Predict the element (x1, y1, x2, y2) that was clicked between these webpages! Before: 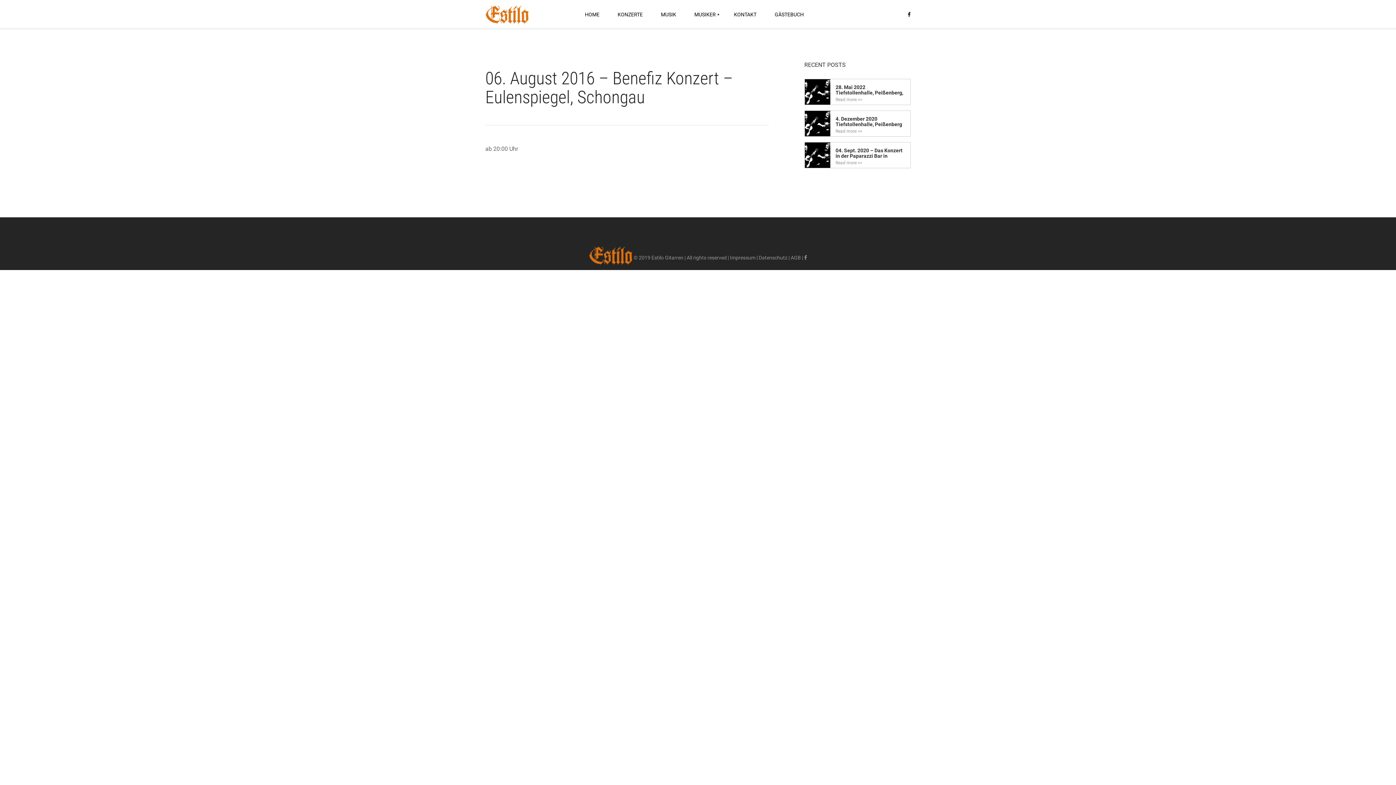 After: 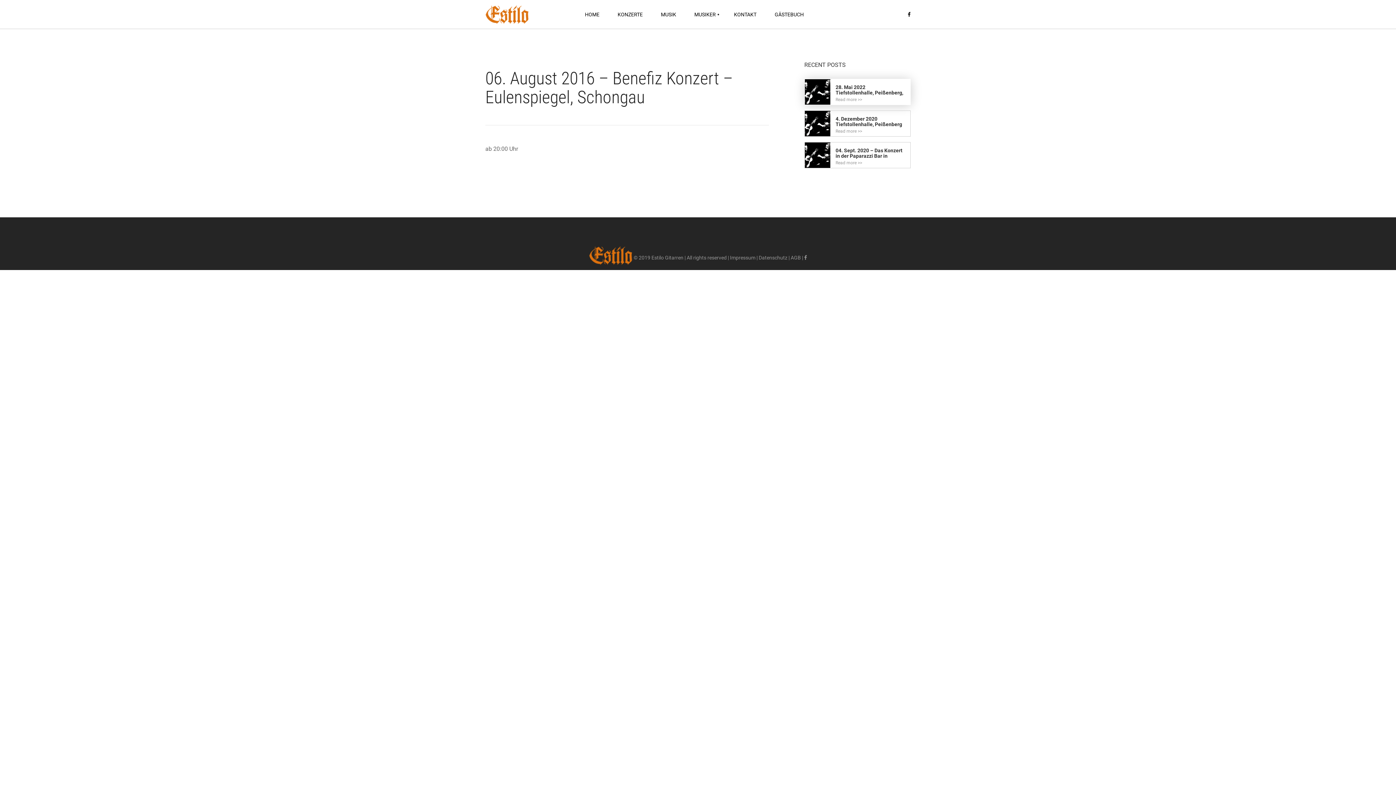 Action: bbox: (804, 79, 830, 104)